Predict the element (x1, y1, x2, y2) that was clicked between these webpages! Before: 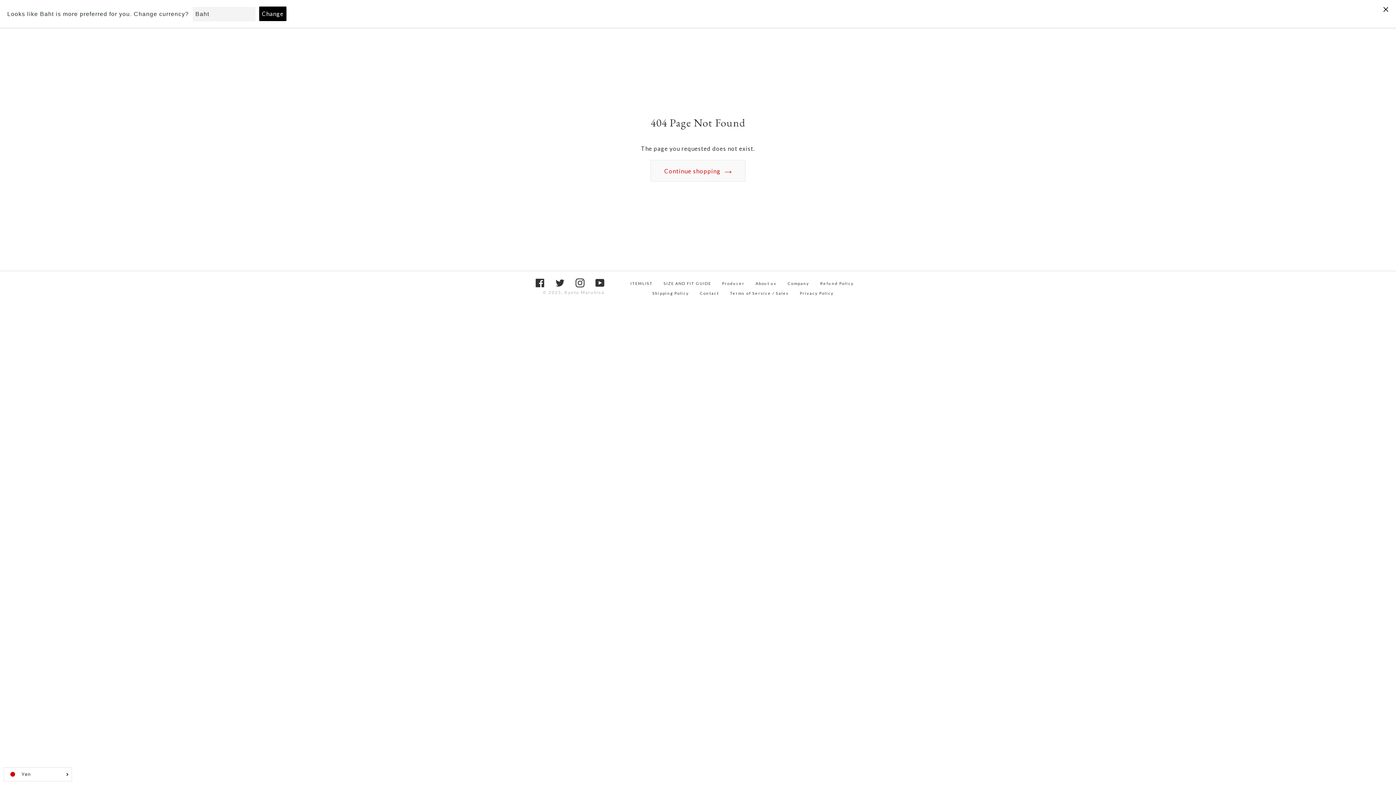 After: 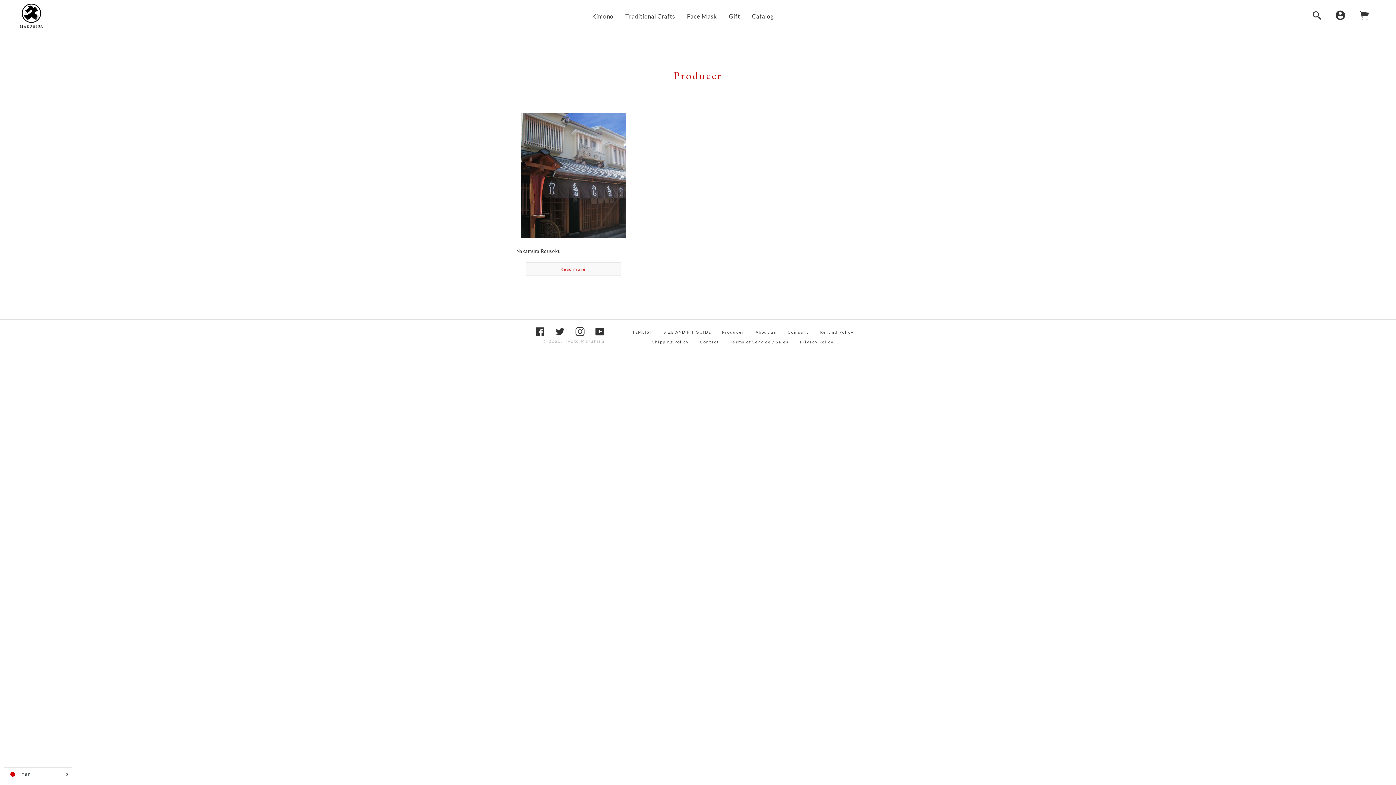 Action: bbox: (722, 281, 744, 285) label: Producer